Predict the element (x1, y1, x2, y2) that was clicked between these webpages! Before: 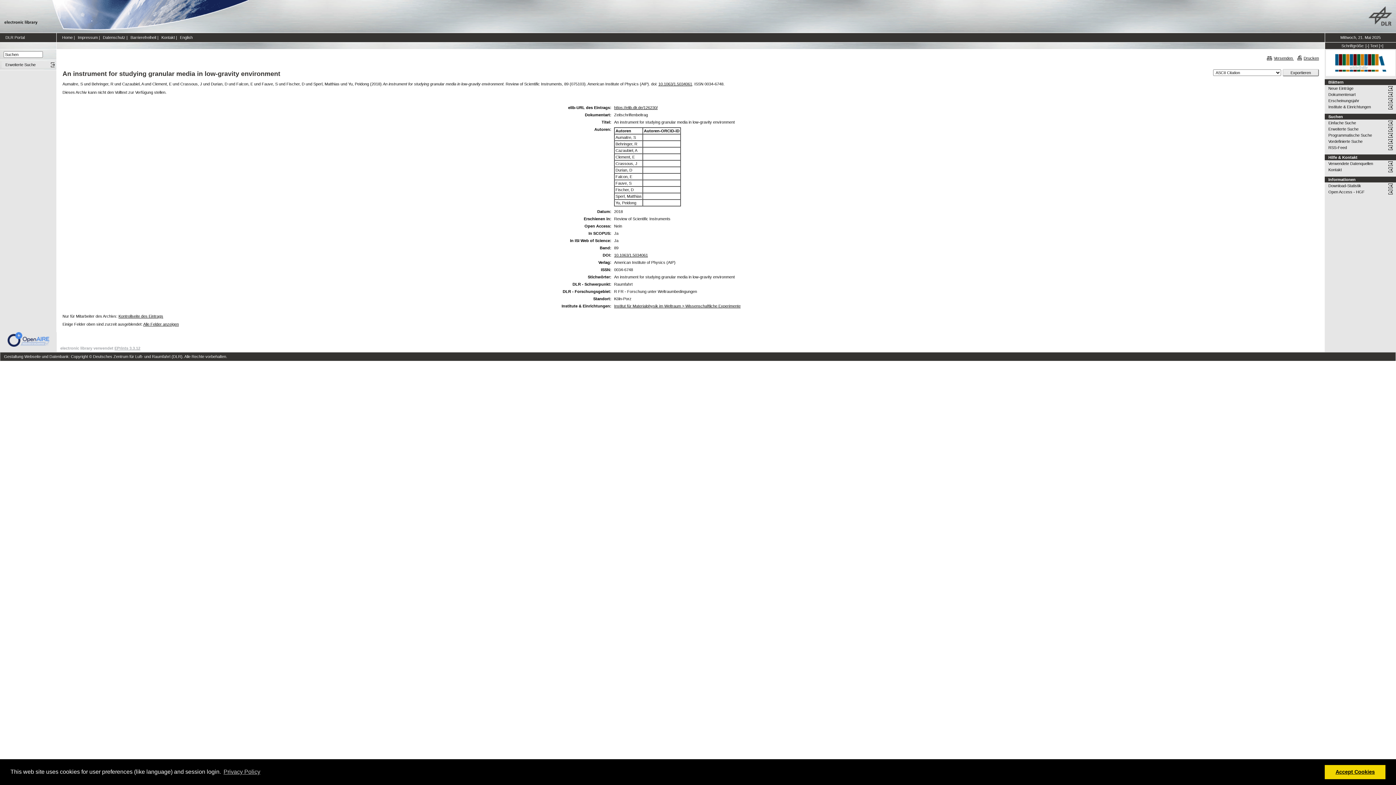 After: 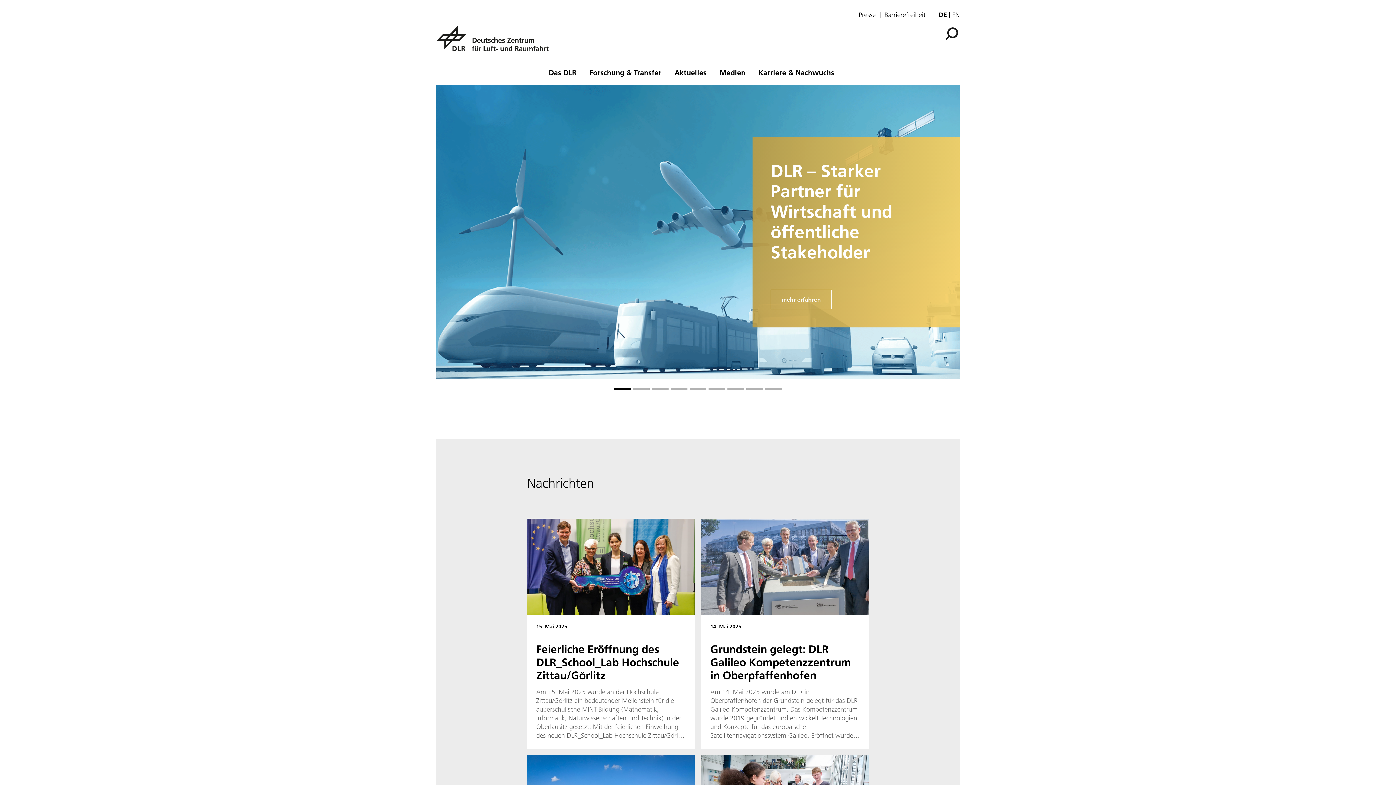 Action: bbox: (1368, 29, 1392, 33)